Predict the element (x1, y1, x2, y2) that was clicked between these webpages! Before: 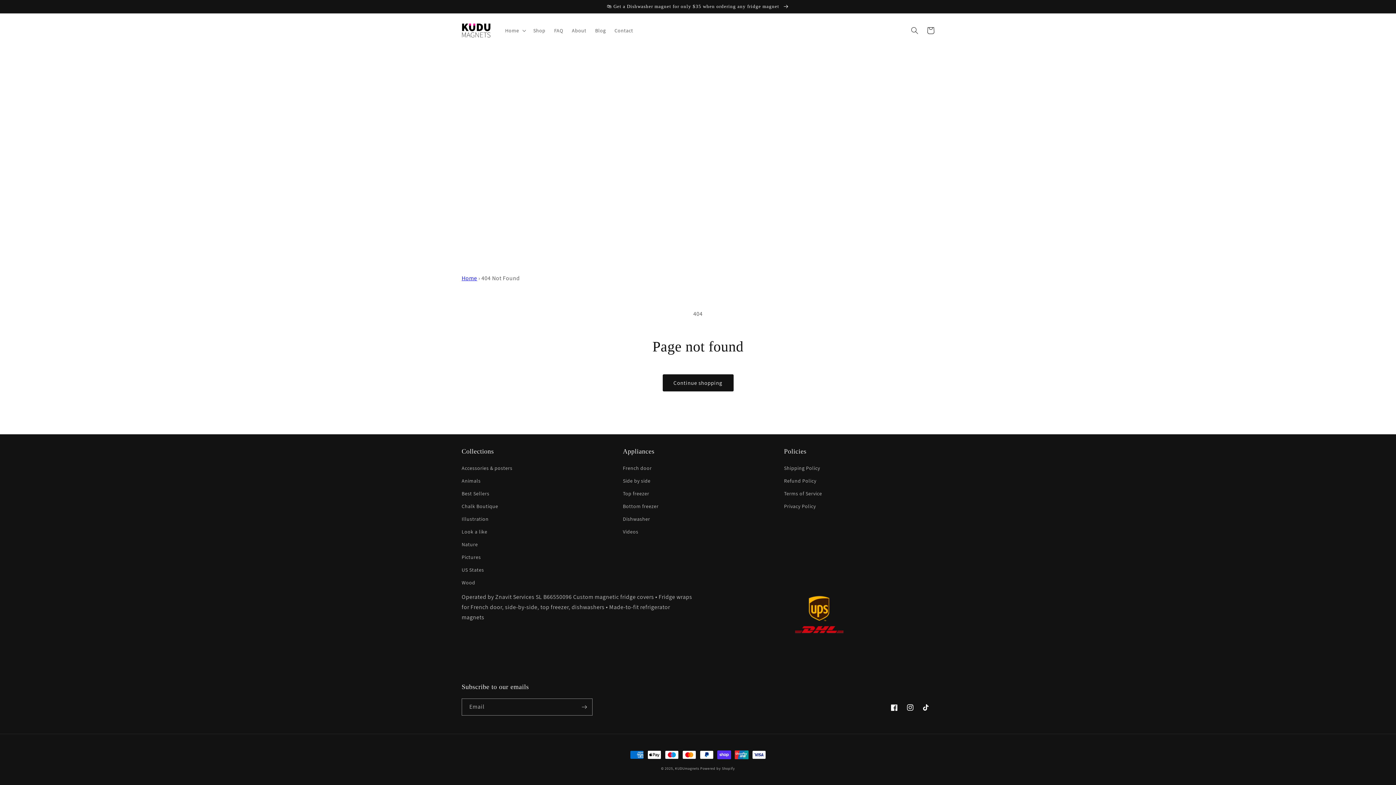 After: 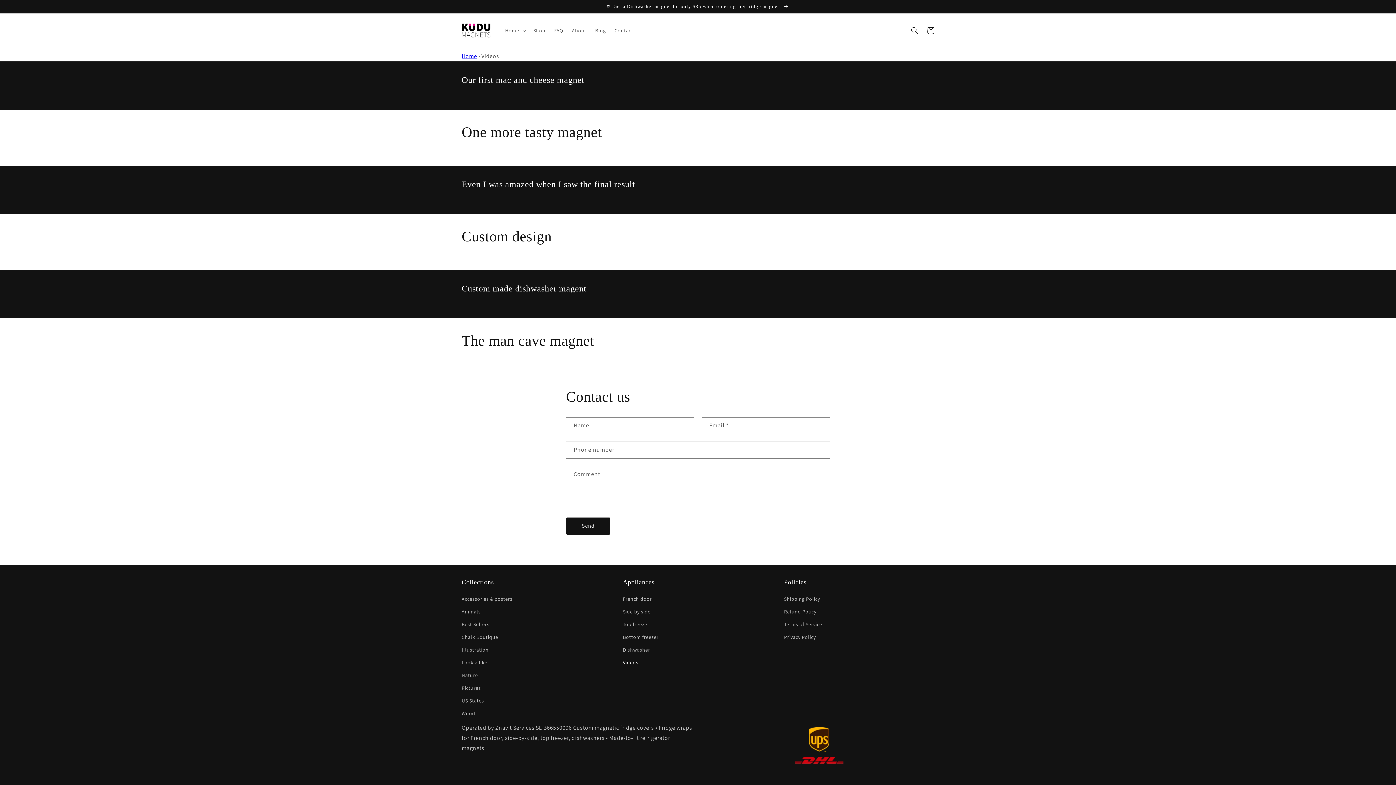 Action: label: Videos bbox: (623, 525, 638, 538)